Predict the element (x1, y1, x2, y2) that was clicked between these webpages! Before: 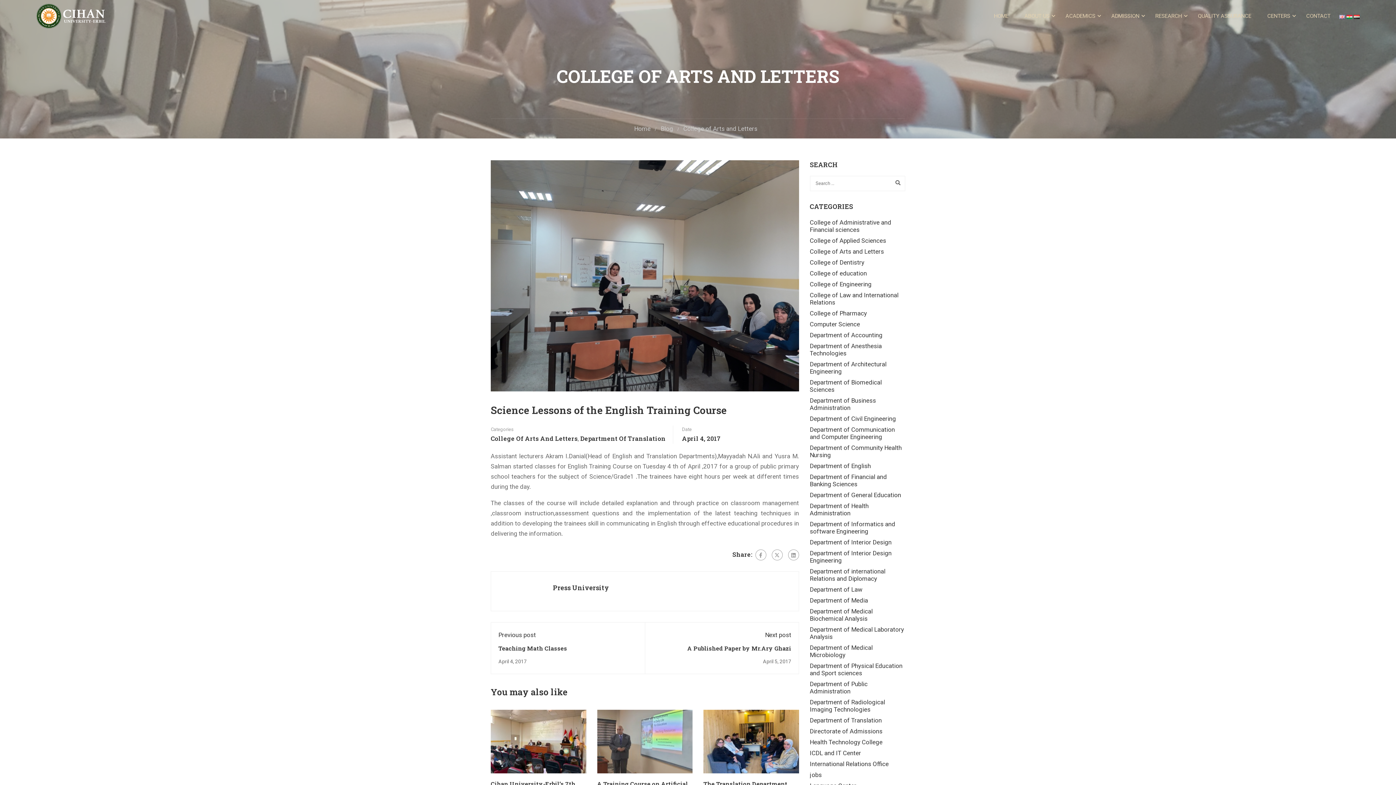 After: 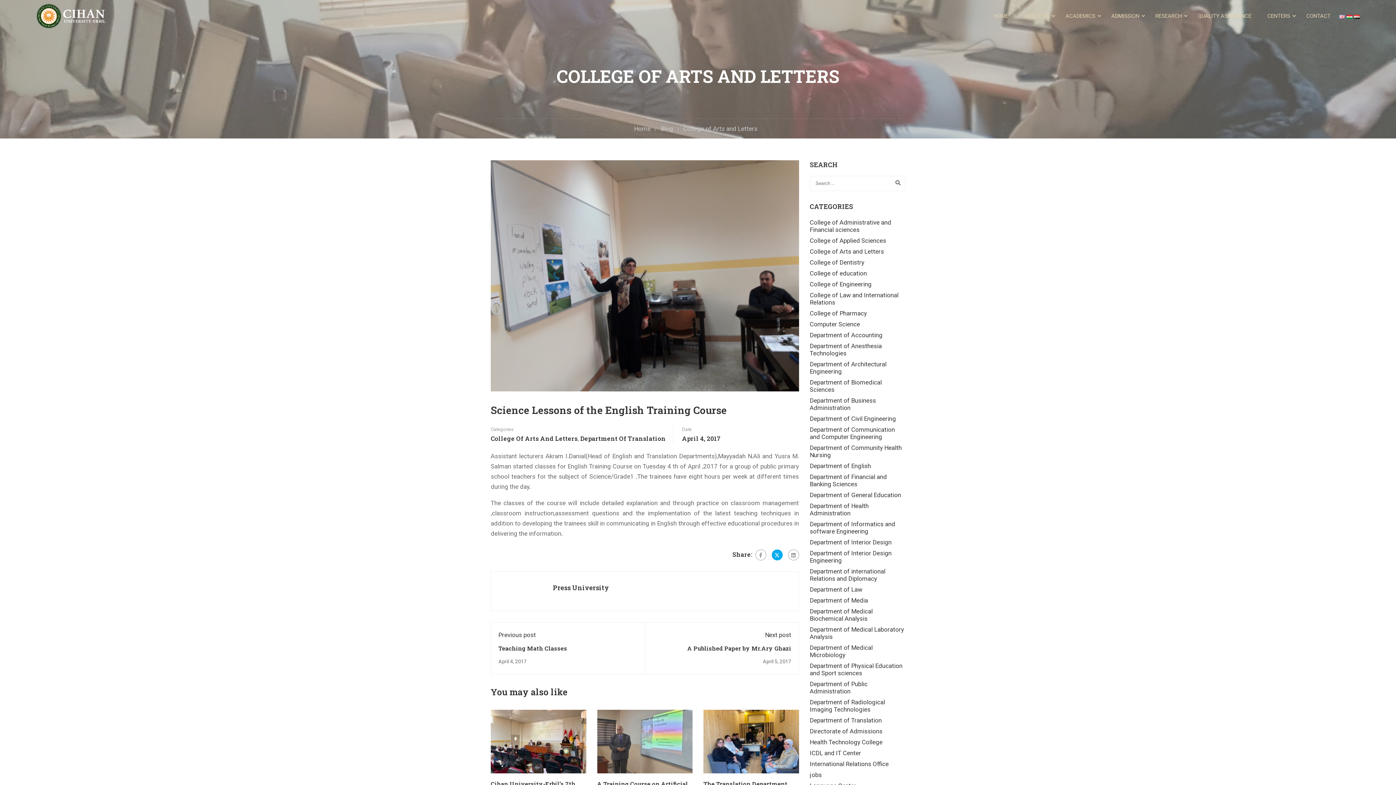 Action: bbox: (771, 549, 782, 560)